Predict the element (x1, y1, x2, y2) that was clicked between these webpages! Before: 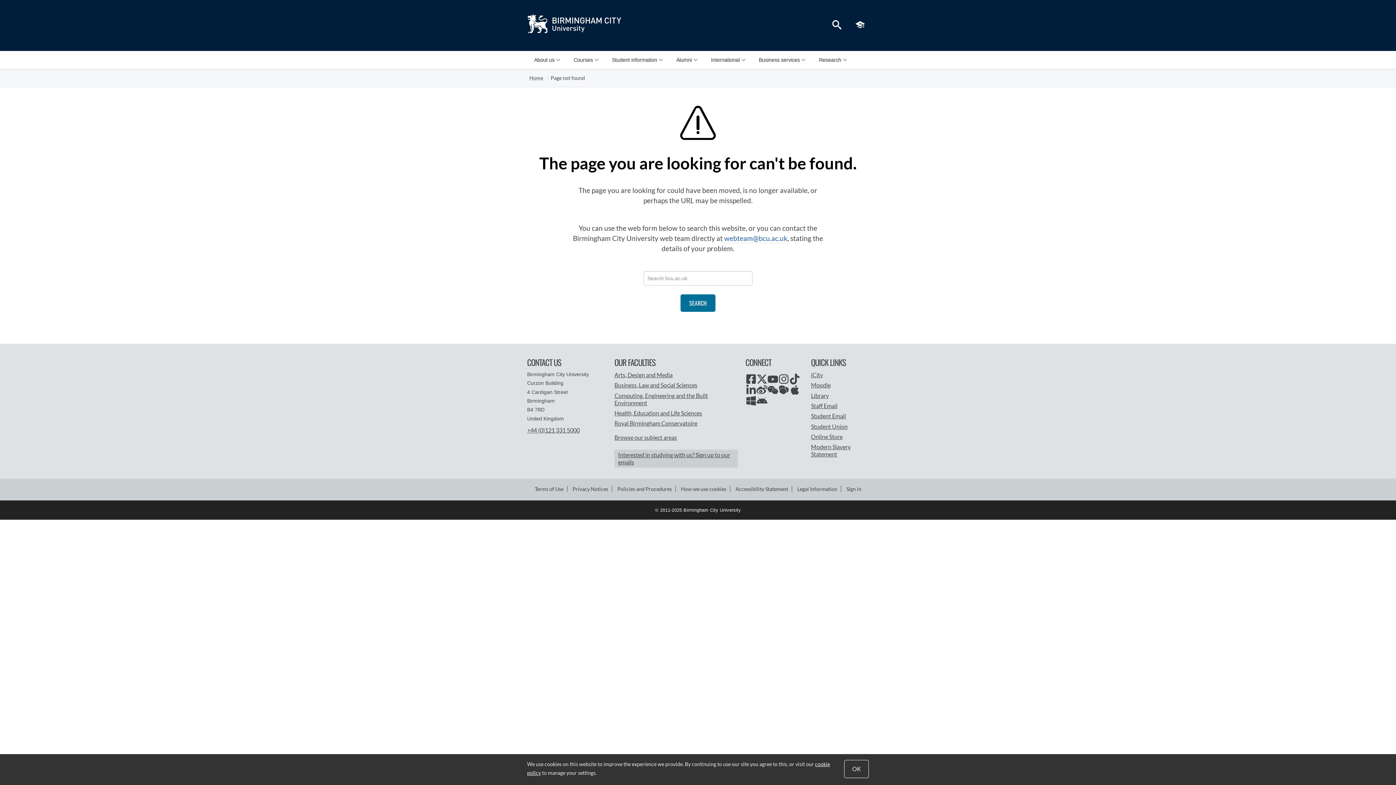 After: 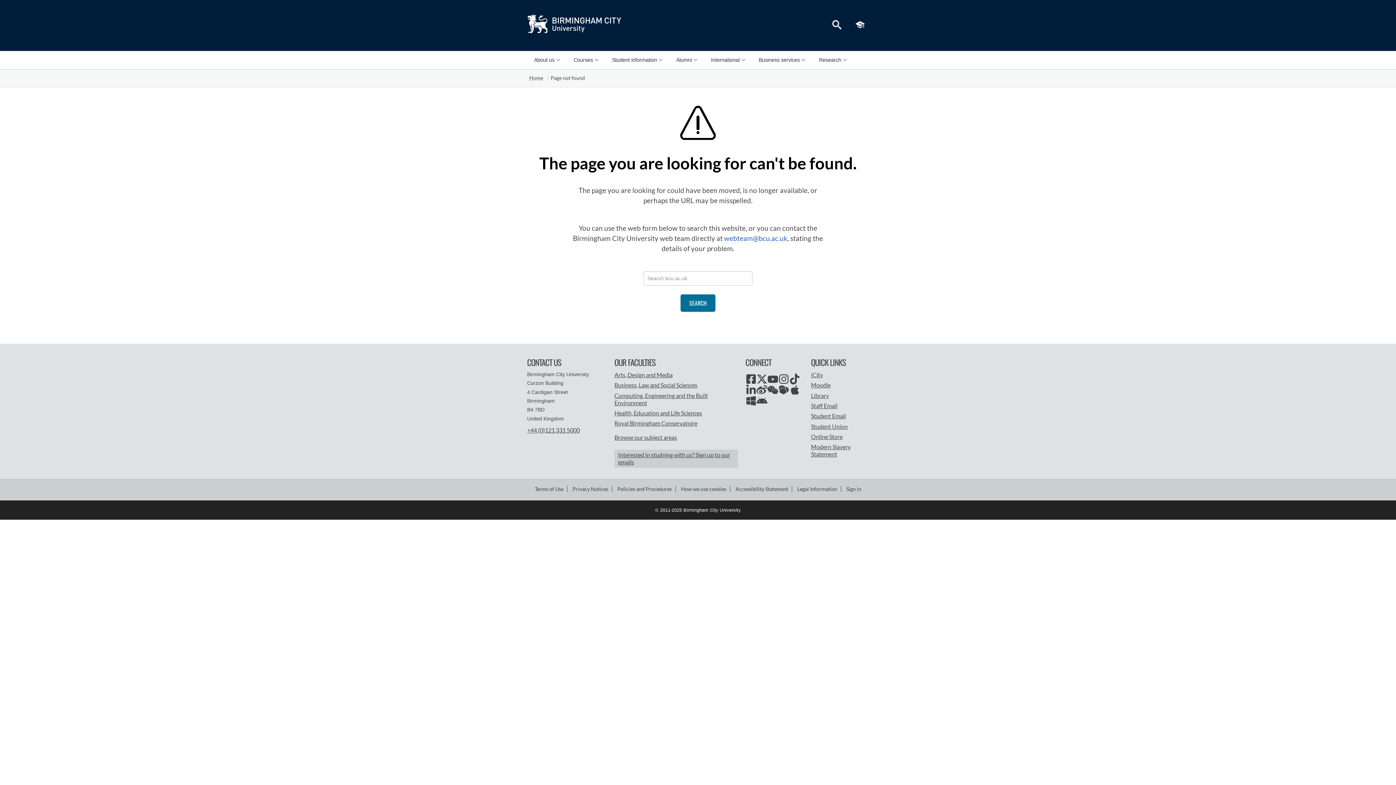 Action: label: OK bbox: (844, 760, 869, 778)